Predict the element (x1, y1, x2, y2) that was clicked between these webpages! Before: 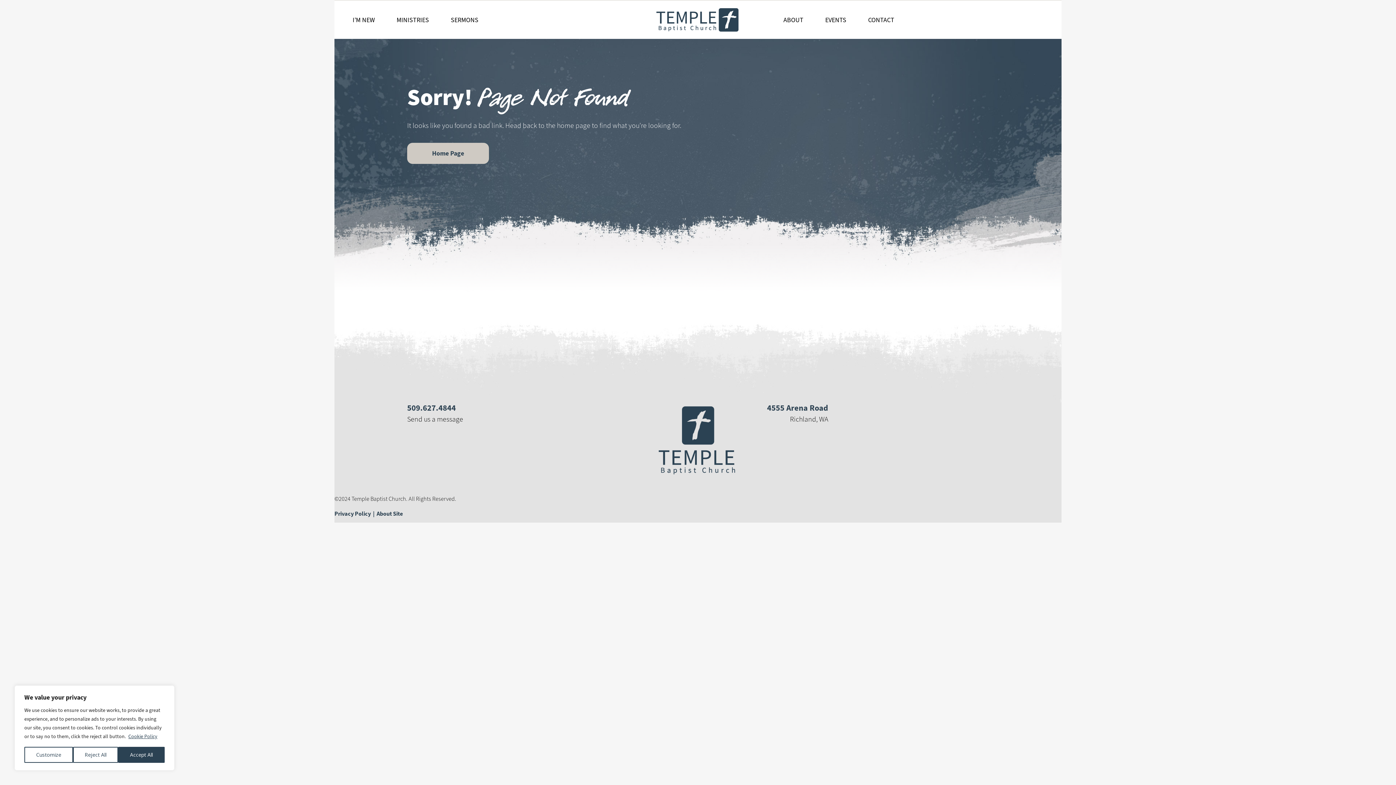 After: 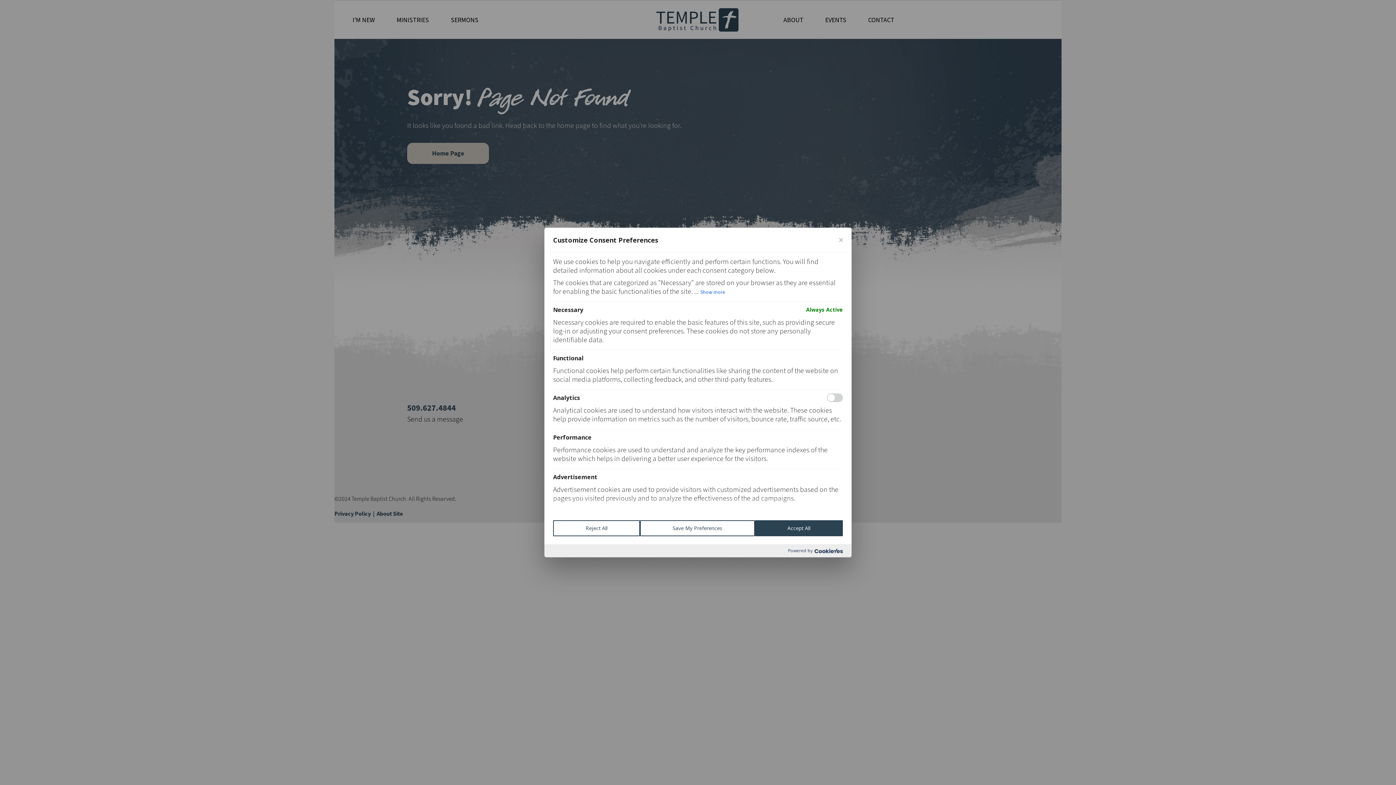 Action: label: Customize bbox: (24, 747, 72, 763)